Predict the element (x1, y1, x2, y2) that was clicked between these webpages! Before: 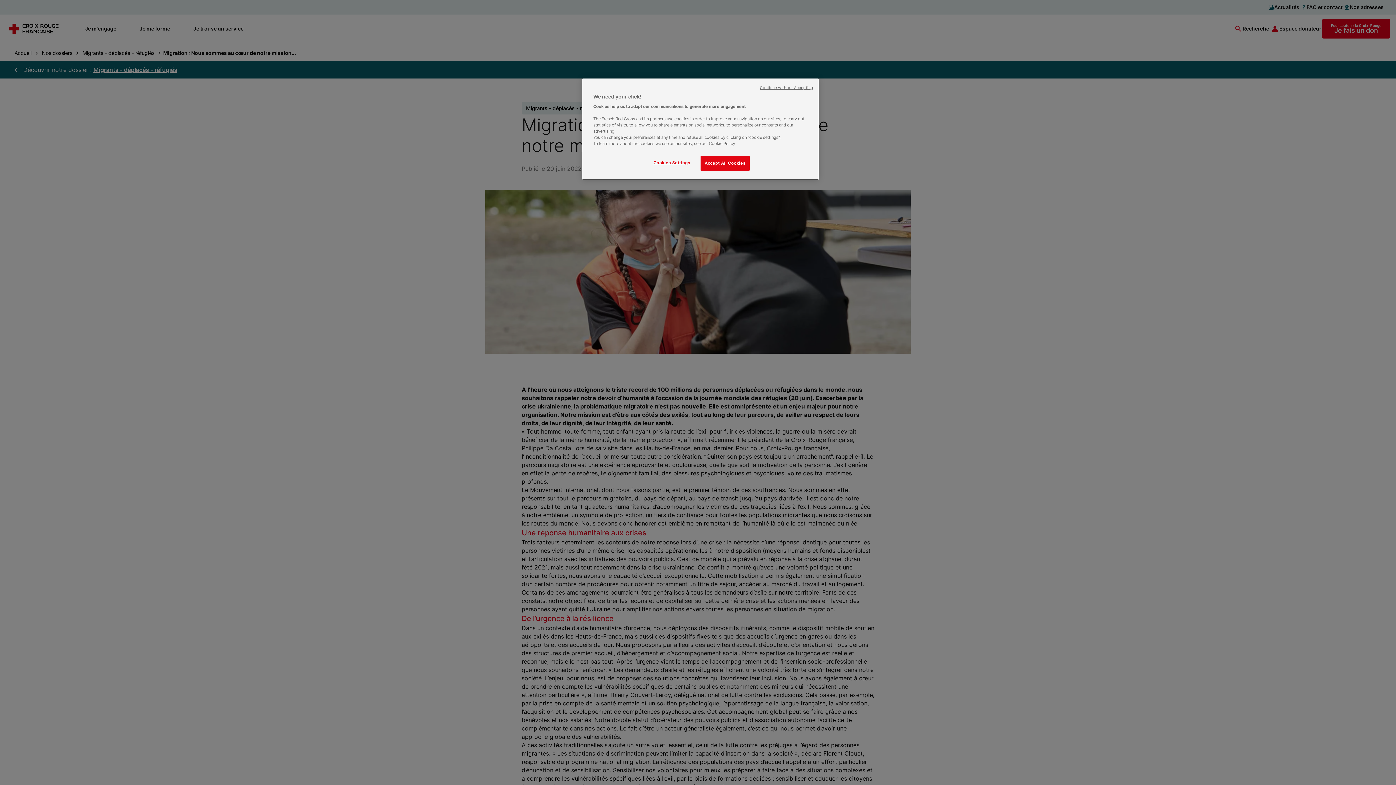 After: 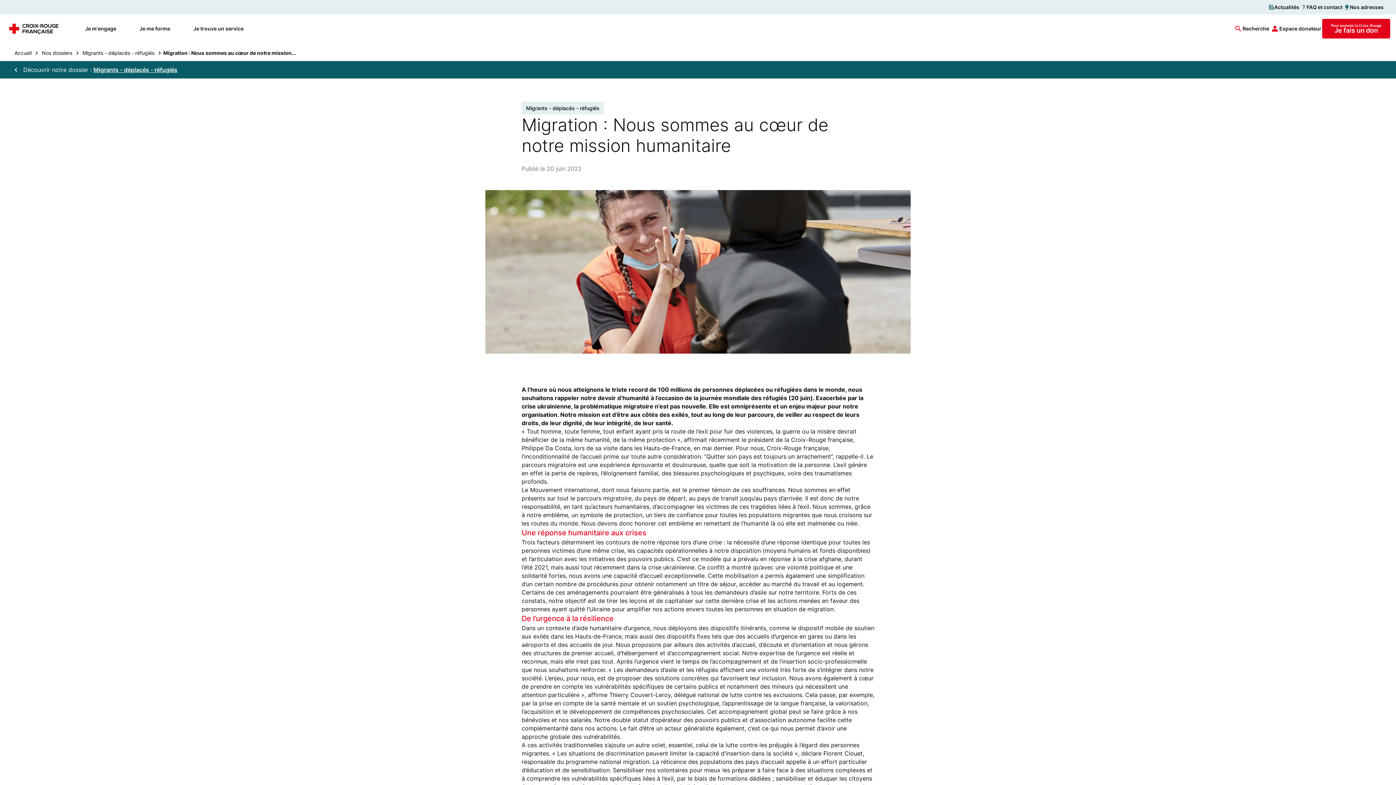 Action: label: Continue without Accepting bbox: (760, 85, 813, 90)